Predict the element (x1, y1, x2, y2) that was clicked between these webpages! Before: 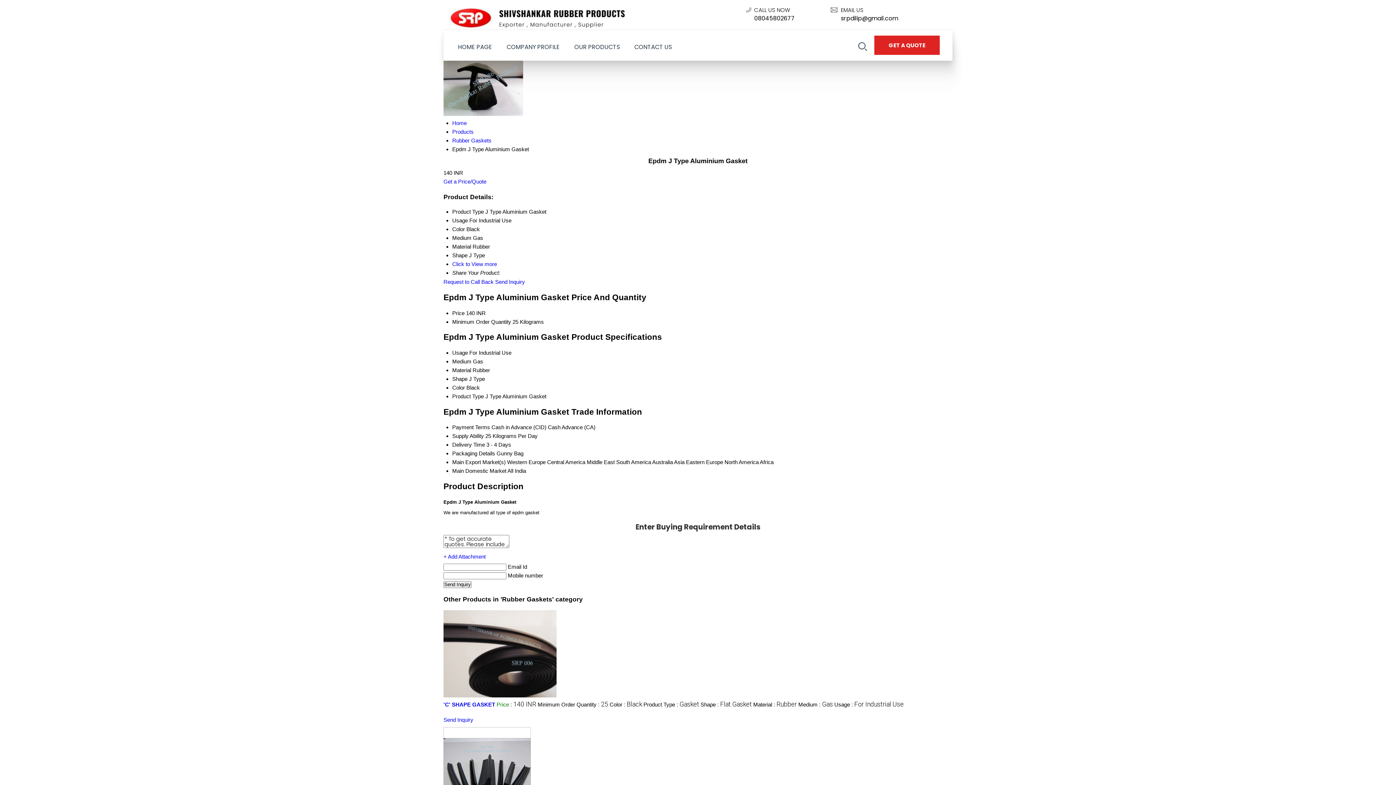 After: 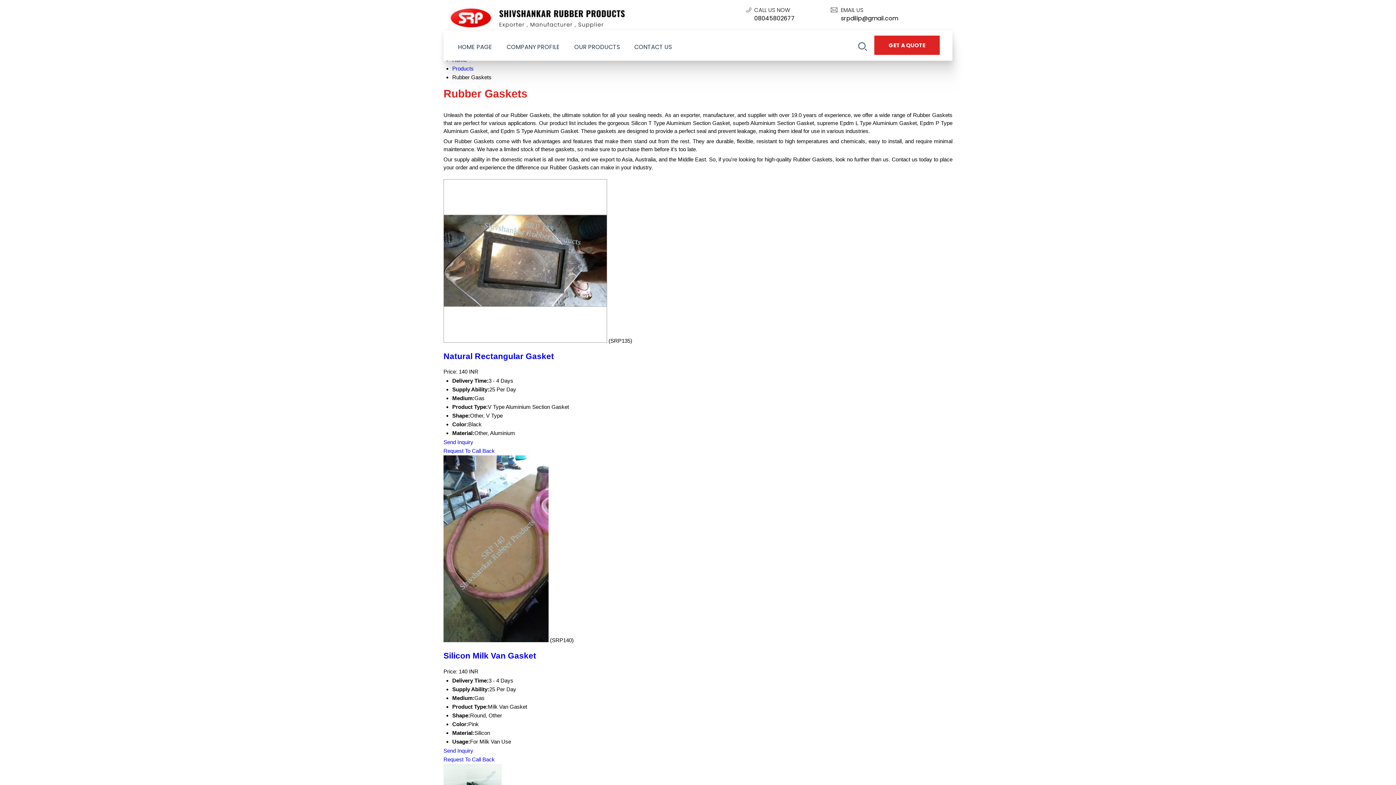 Action: label: Rubber Gaskets bbox: (452, 137, 491, 143)